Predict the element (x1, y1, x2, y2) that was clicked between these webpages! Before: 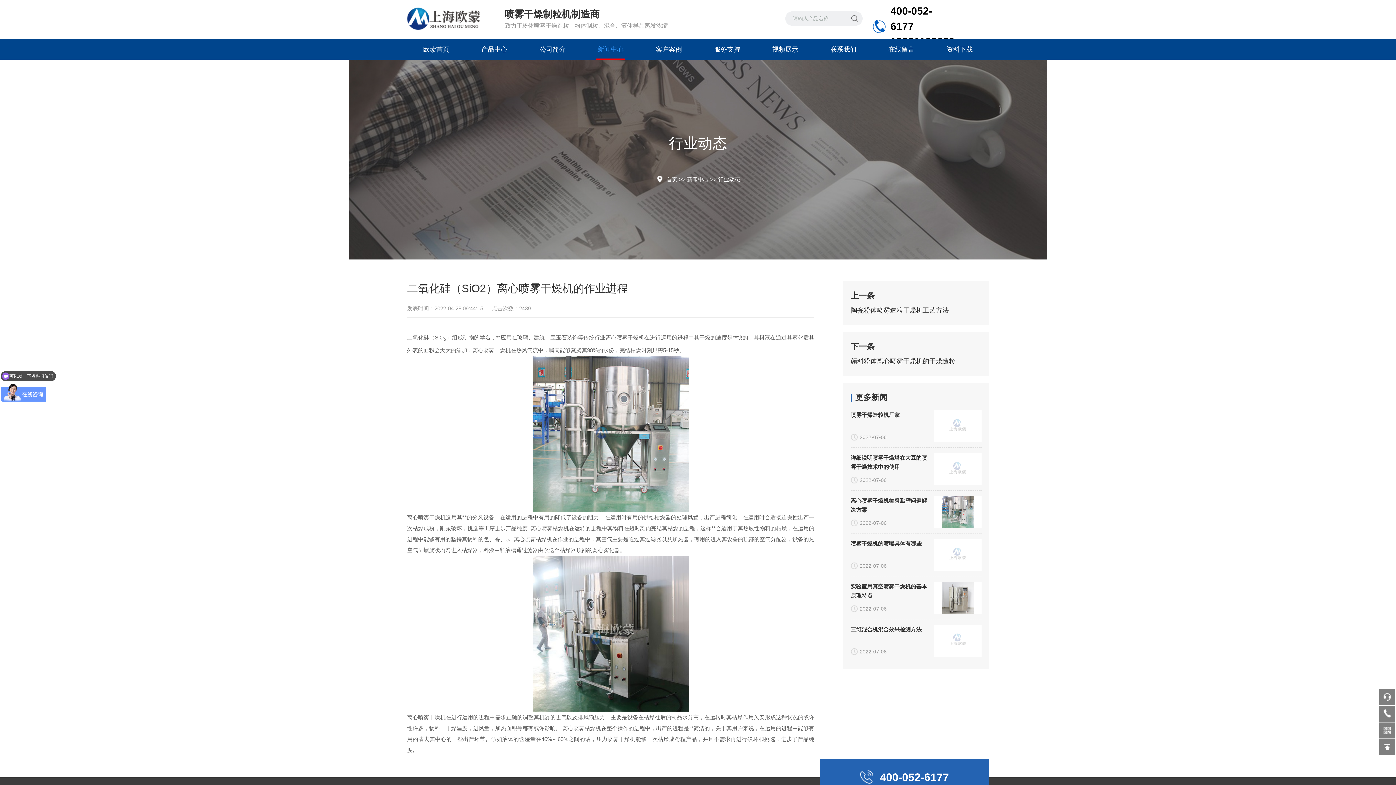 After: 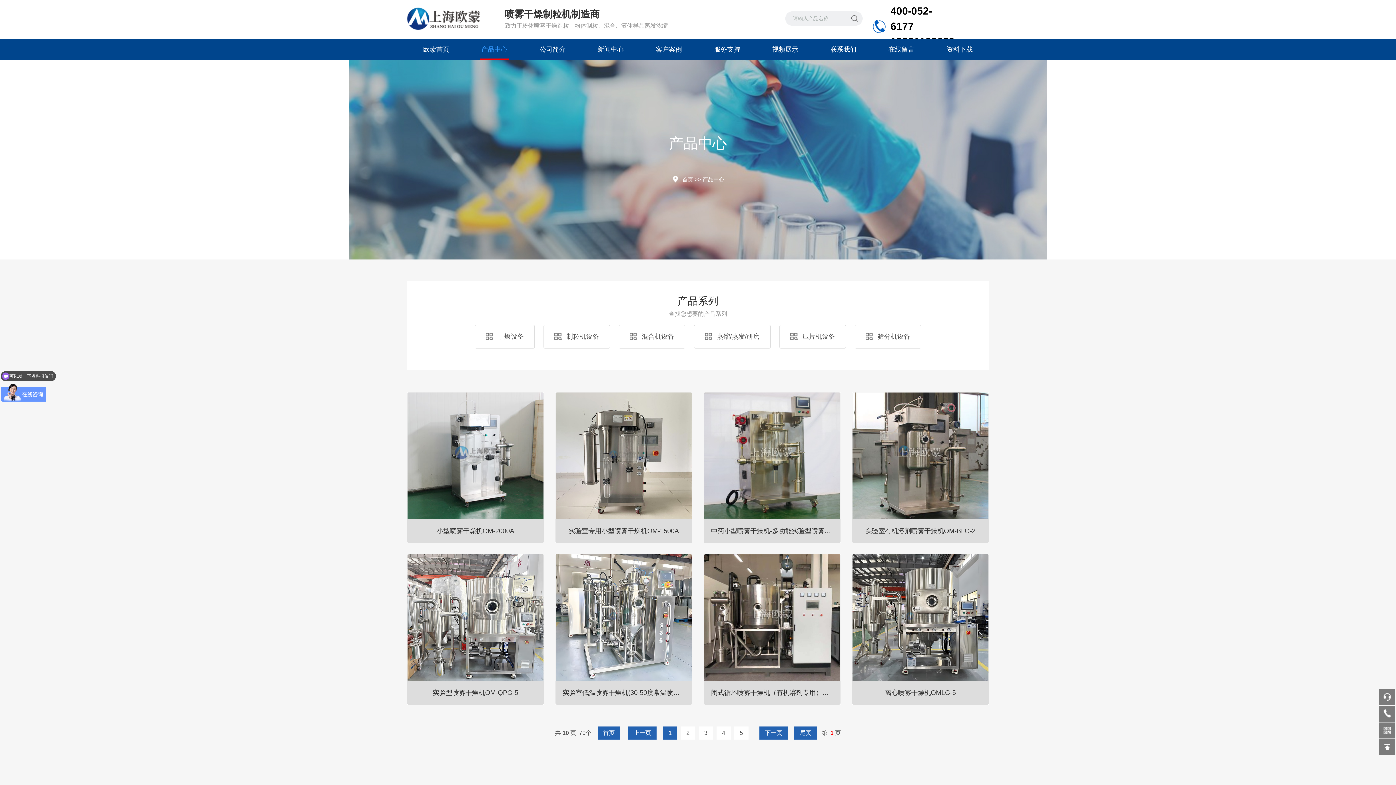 Action: label: 产品中心 bbox: (465, 39, 523, 59)